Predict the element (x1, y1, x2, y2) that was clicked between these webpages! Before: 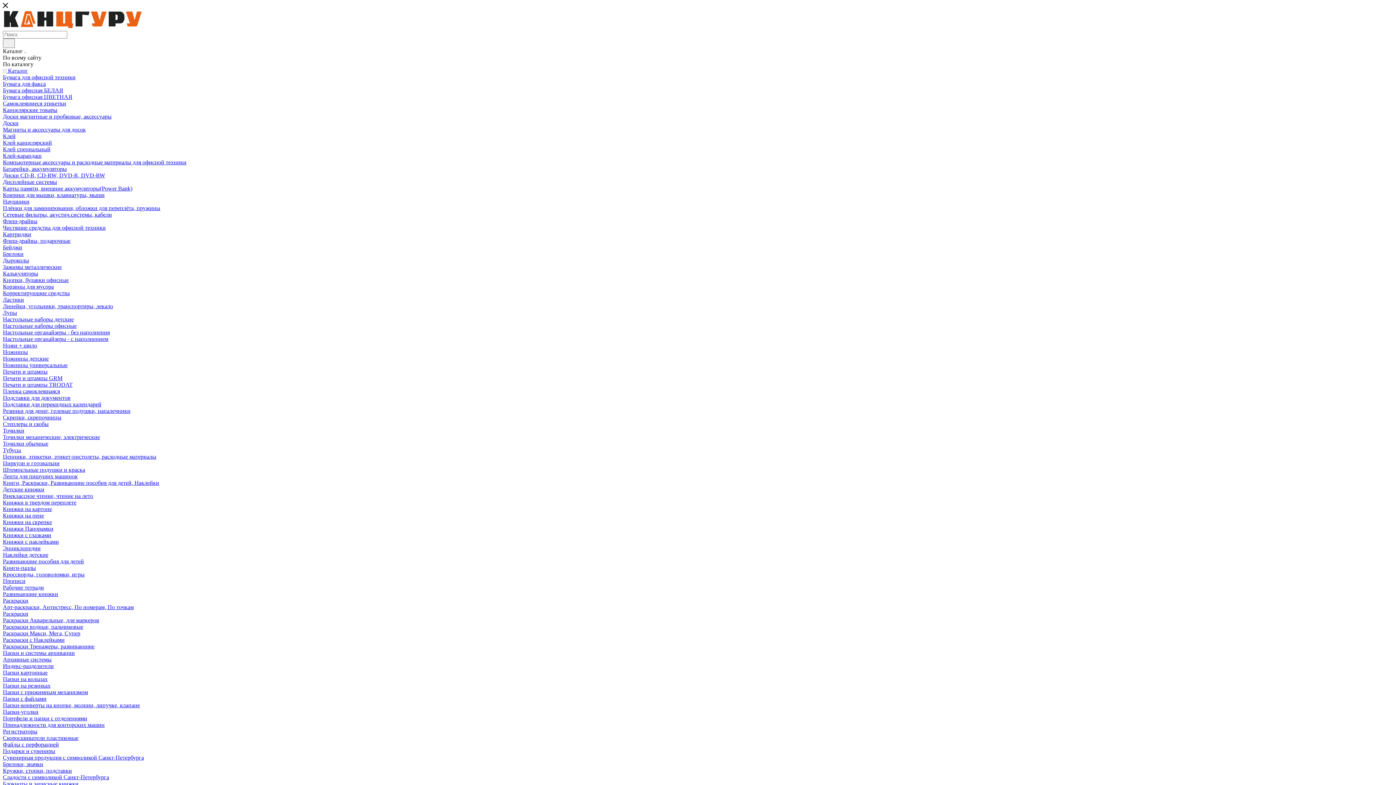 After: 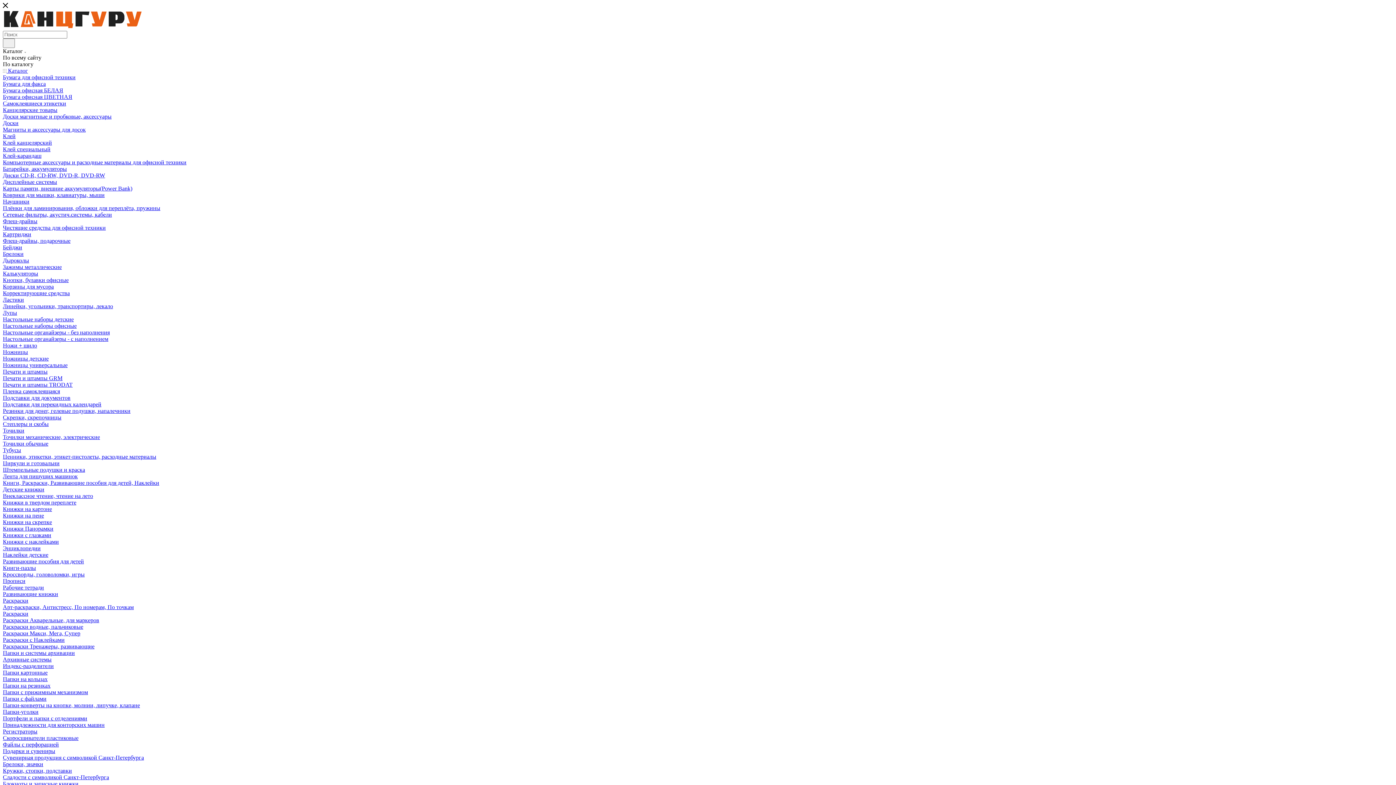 Action: label: Точилки bbox: (2, 427, 24, 433)